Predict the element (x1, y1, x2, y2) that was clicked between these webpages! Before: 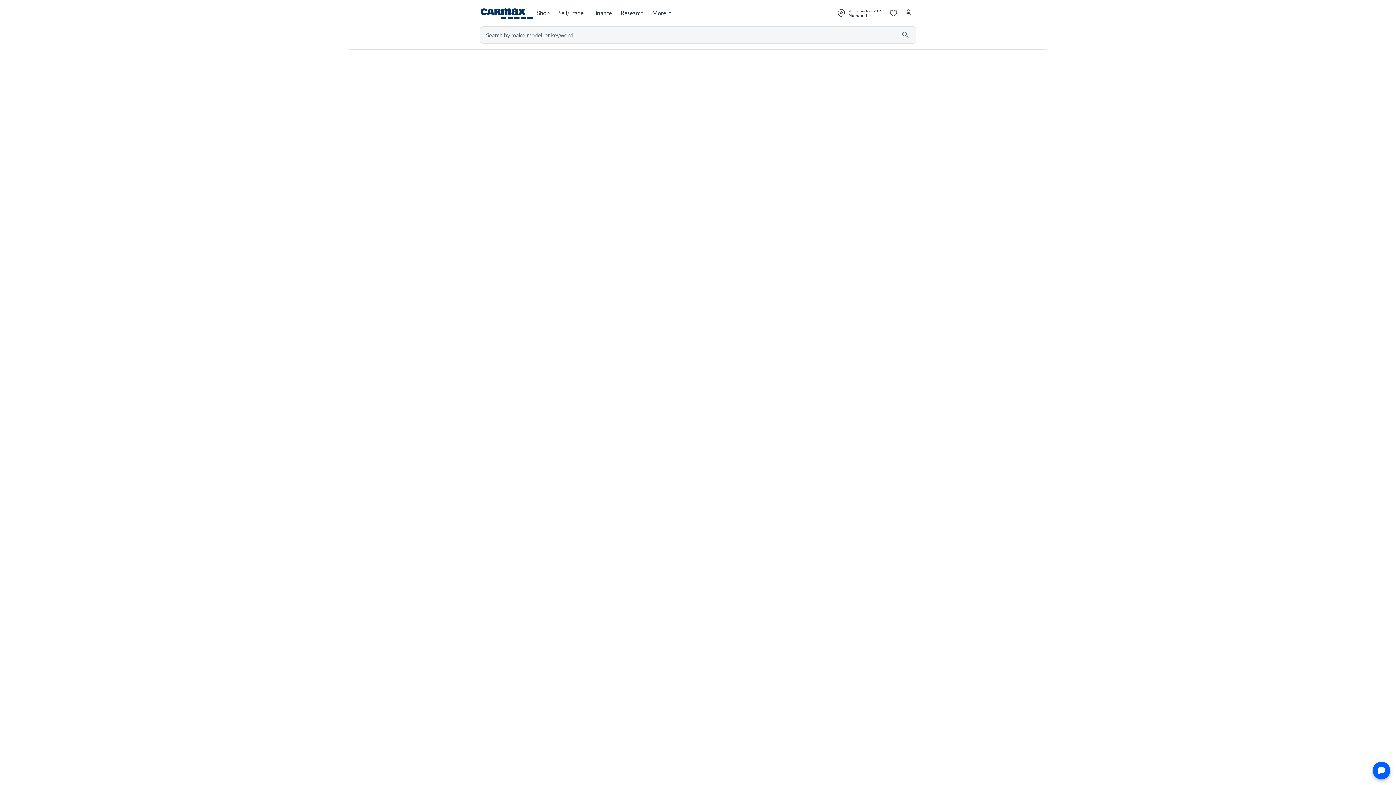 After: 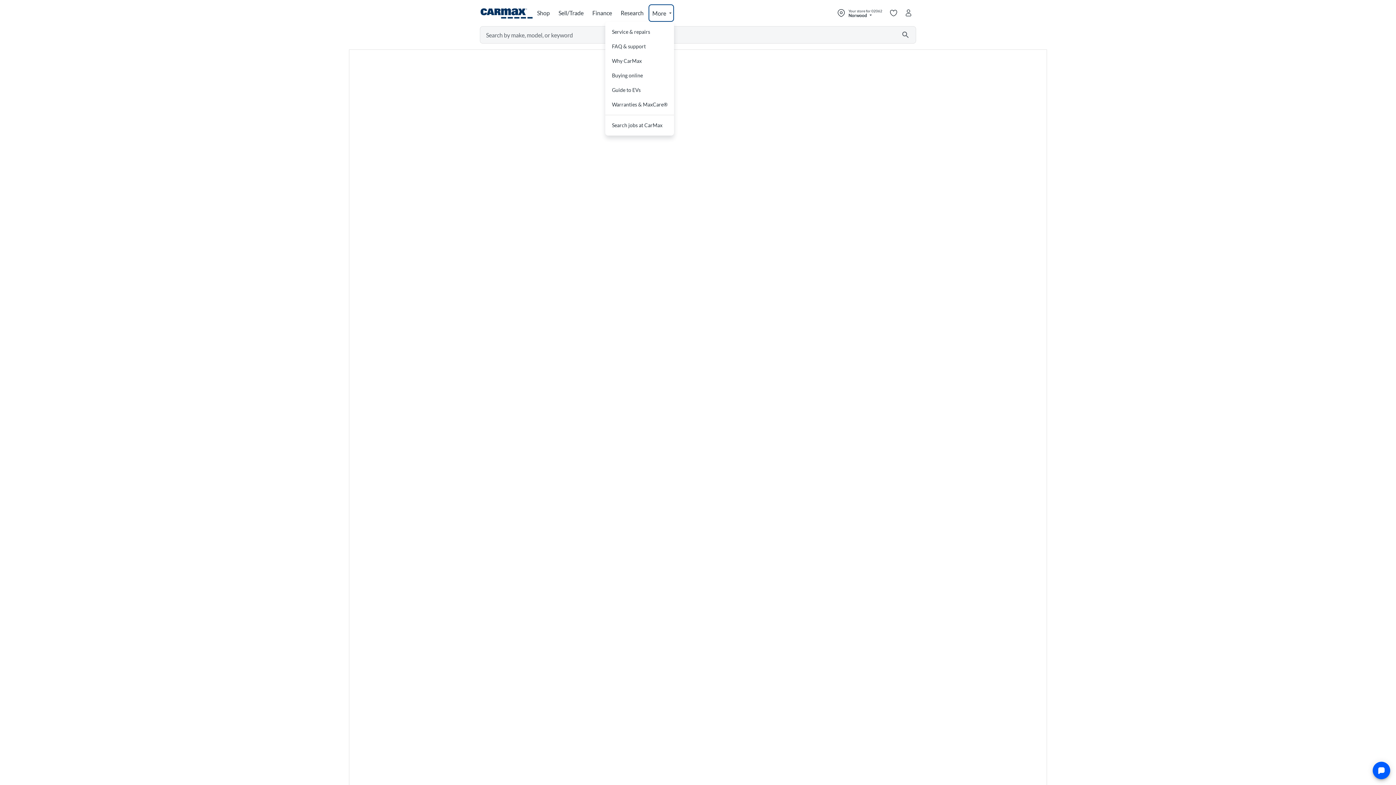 Action: bbox: (648, 4, 674, 21) label: Open buy links menu